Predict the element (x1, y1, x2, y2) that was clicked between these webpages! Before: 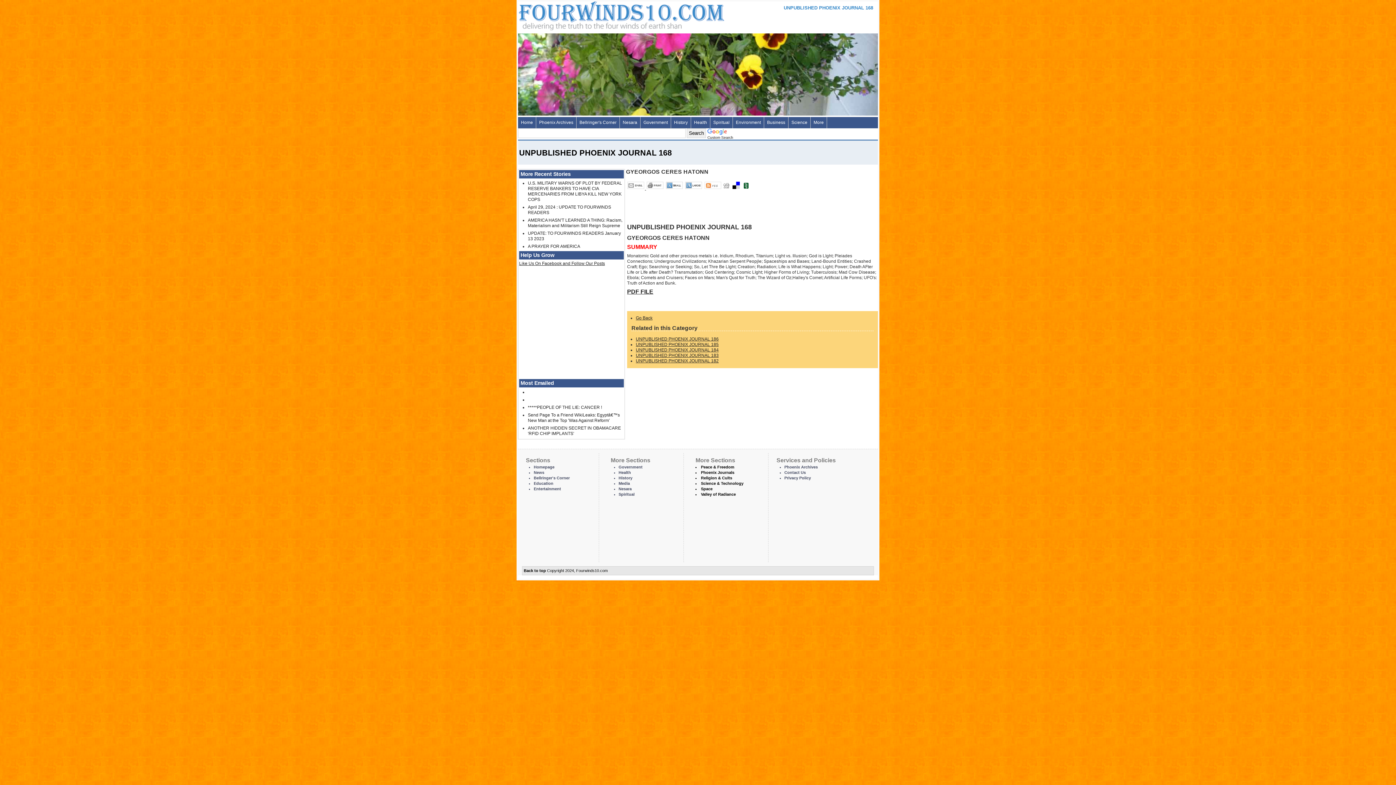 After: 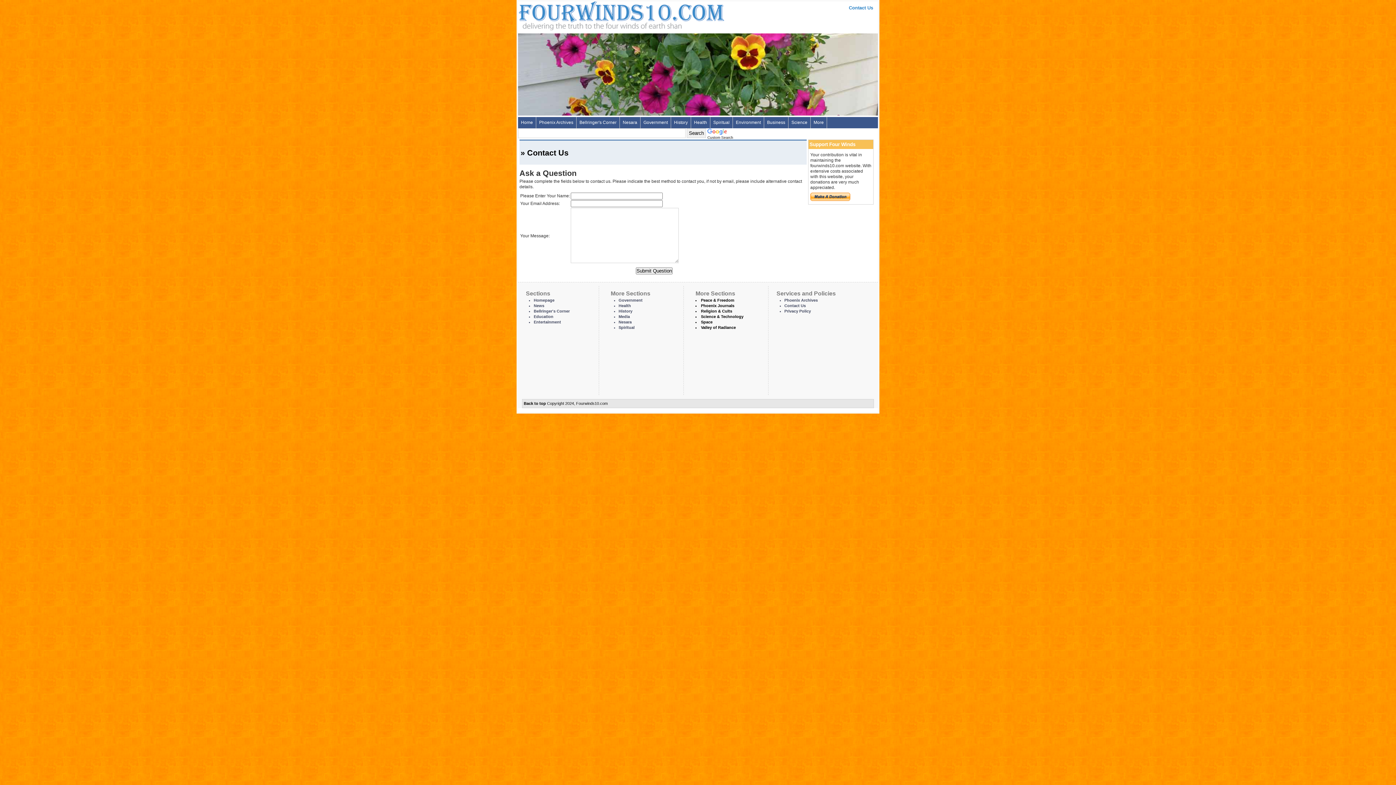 Action: bbox: (784, 470, 806, 474) label: Contact Us